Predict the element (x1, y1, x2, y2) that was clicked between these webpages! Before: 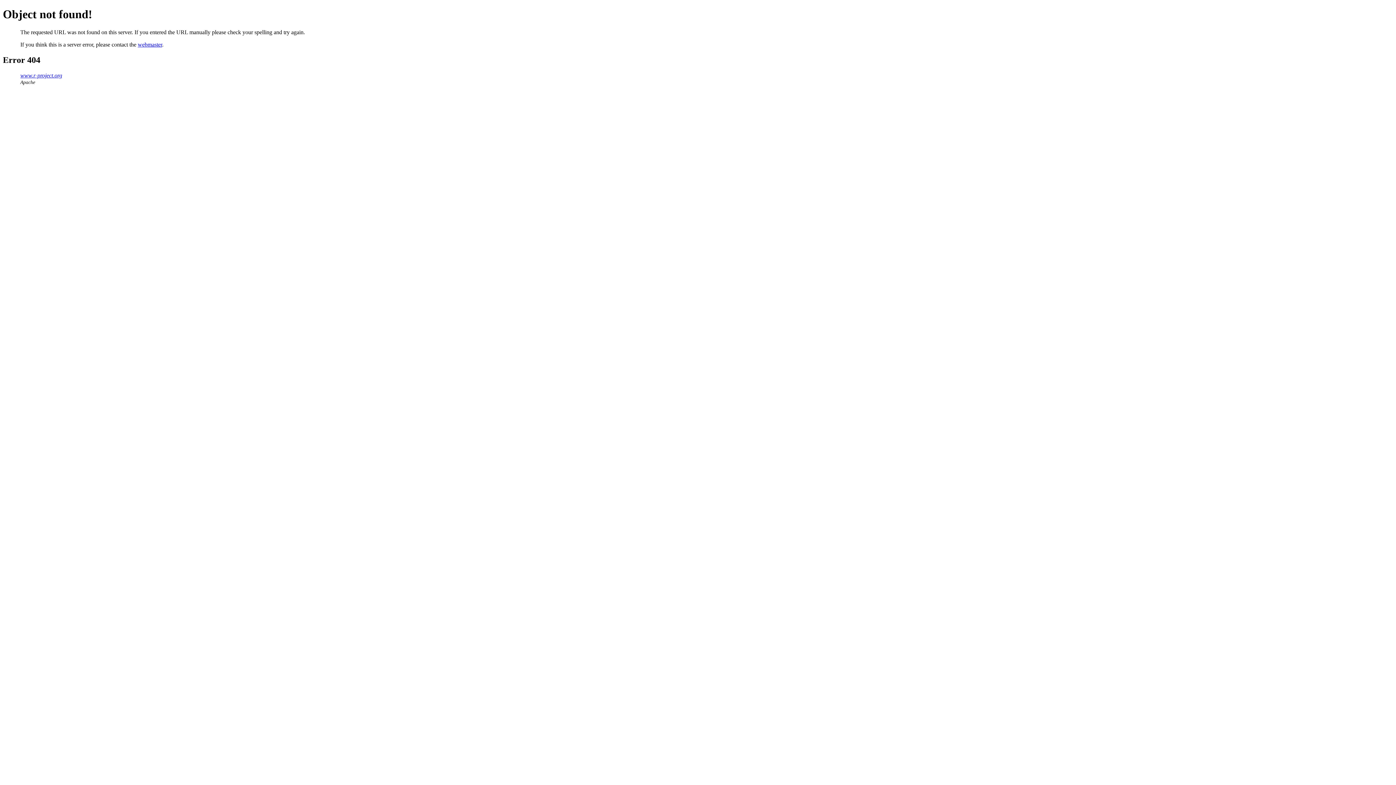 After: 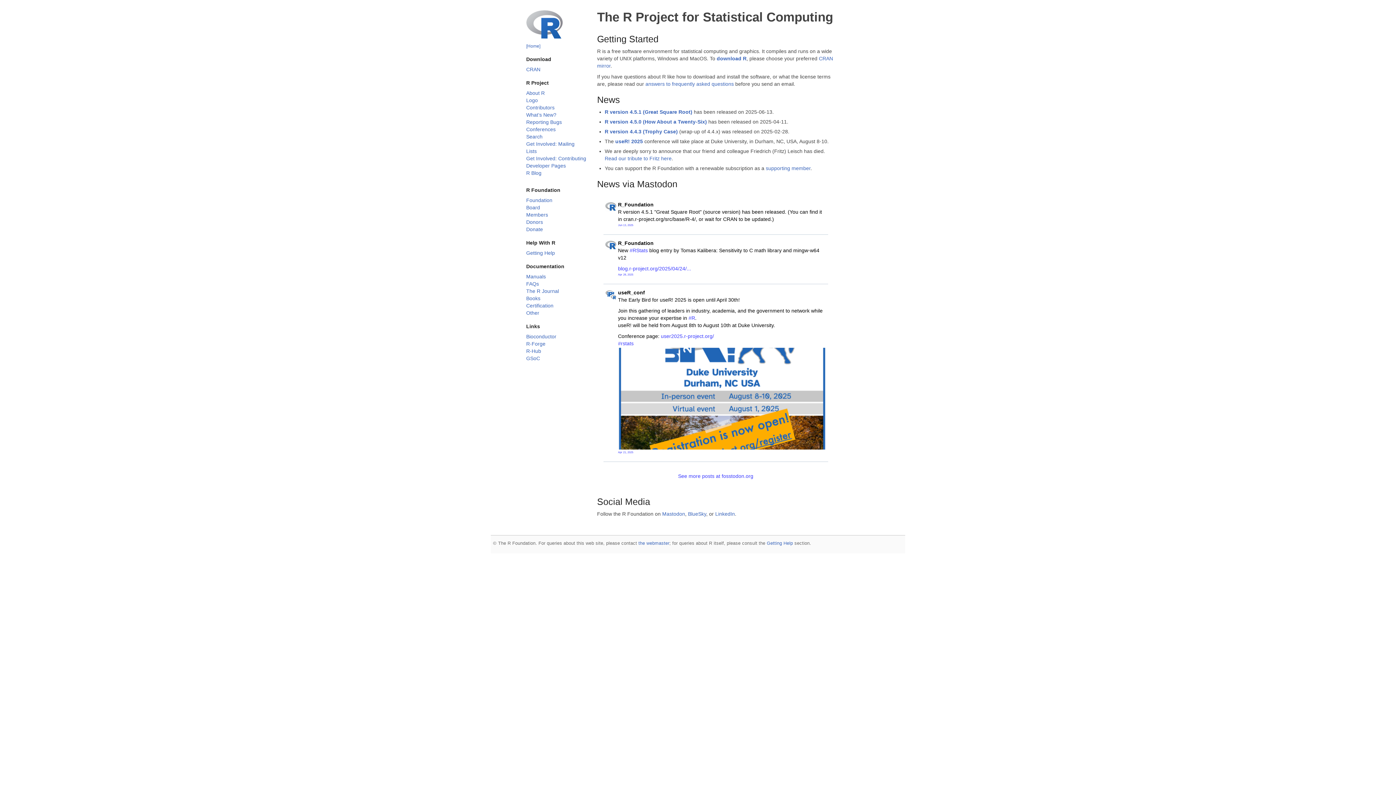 Action: label: www.r-project.org bbox: (20, 72, 62, 78)